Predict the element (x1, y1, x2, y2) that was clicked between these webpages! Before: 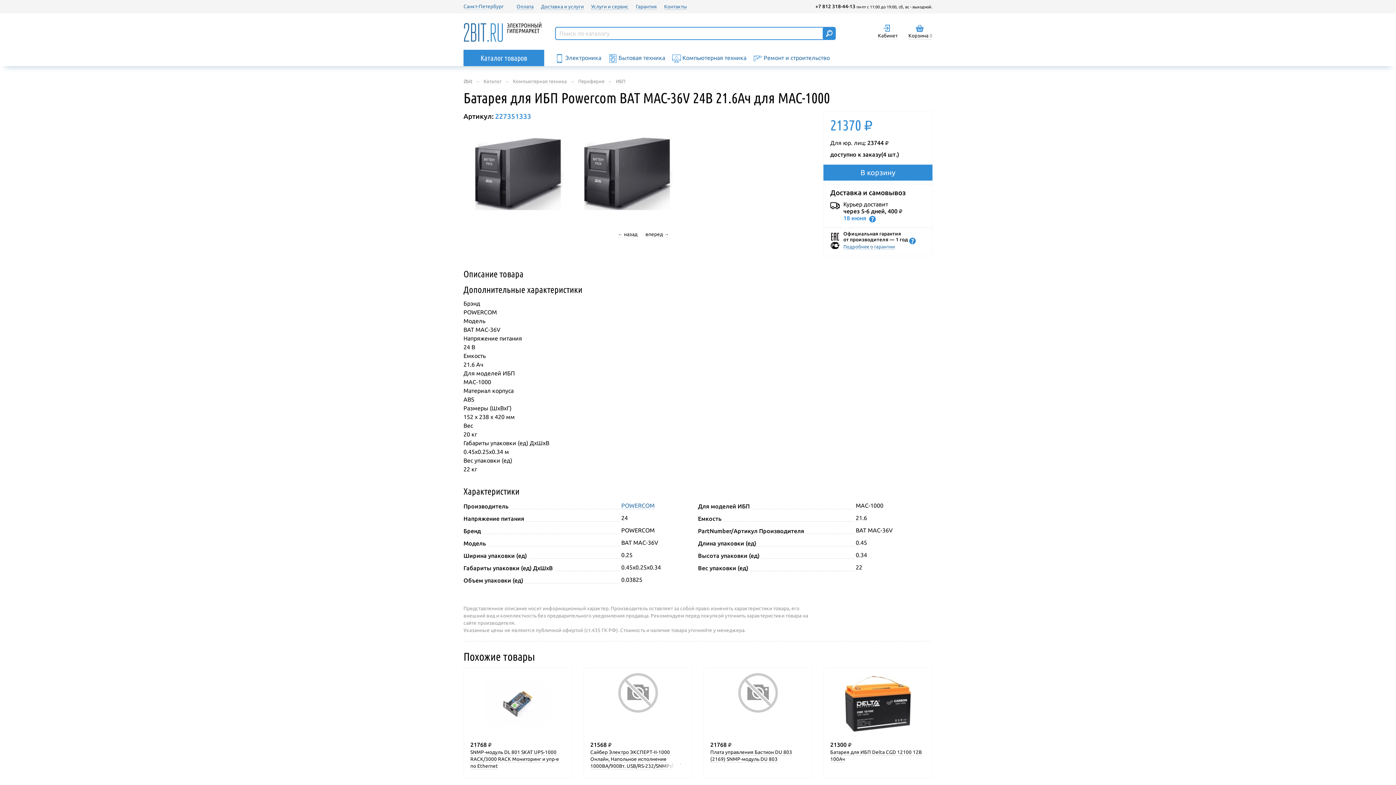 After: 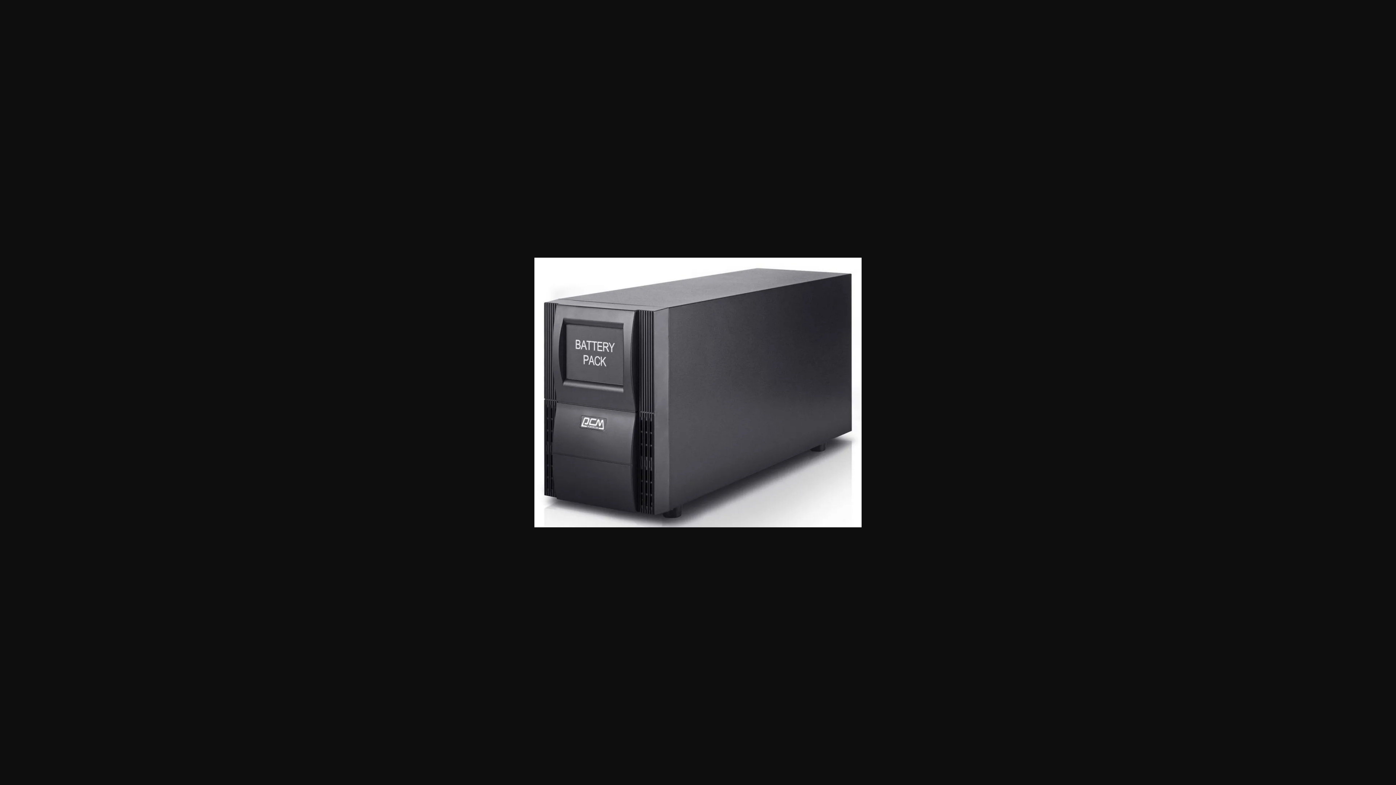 Action: bbox: (572, 127, 681, 218)